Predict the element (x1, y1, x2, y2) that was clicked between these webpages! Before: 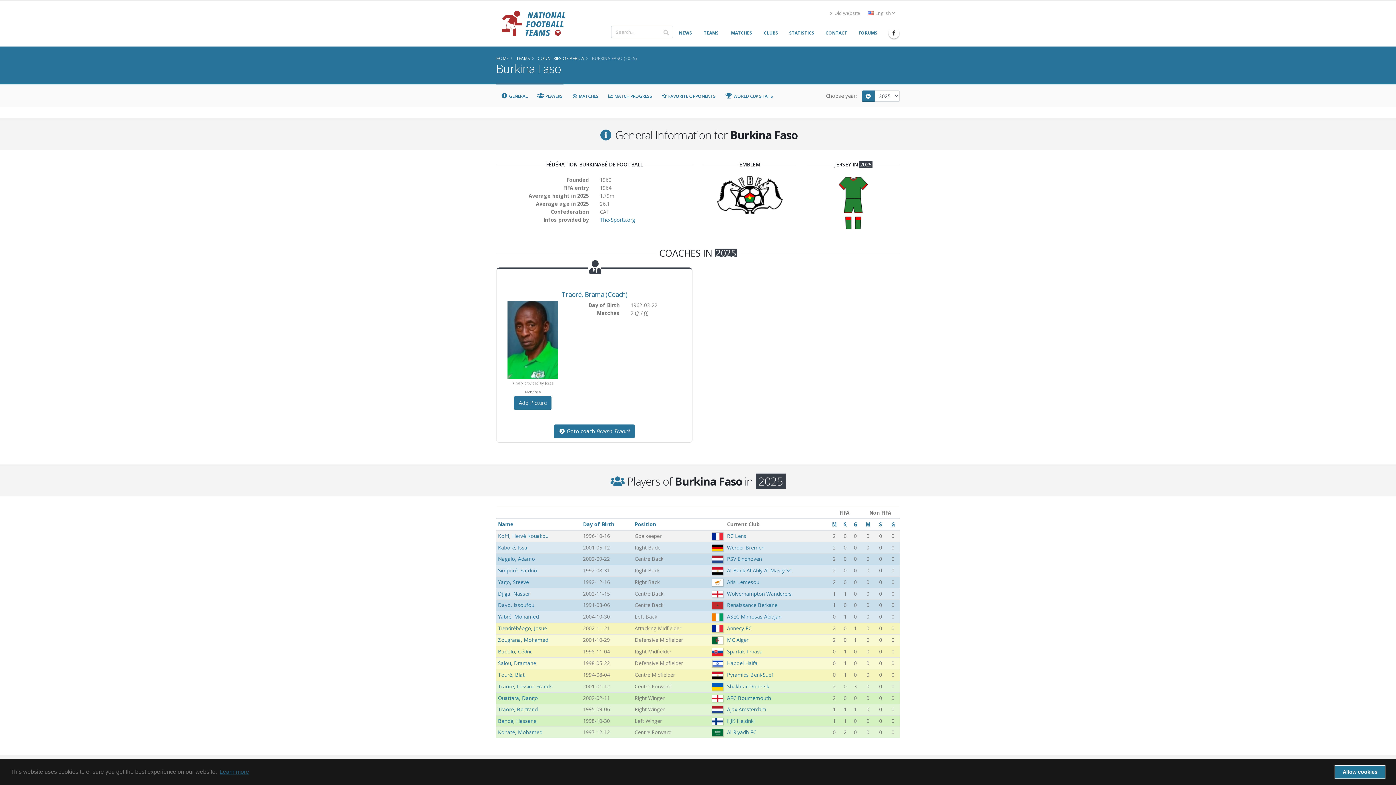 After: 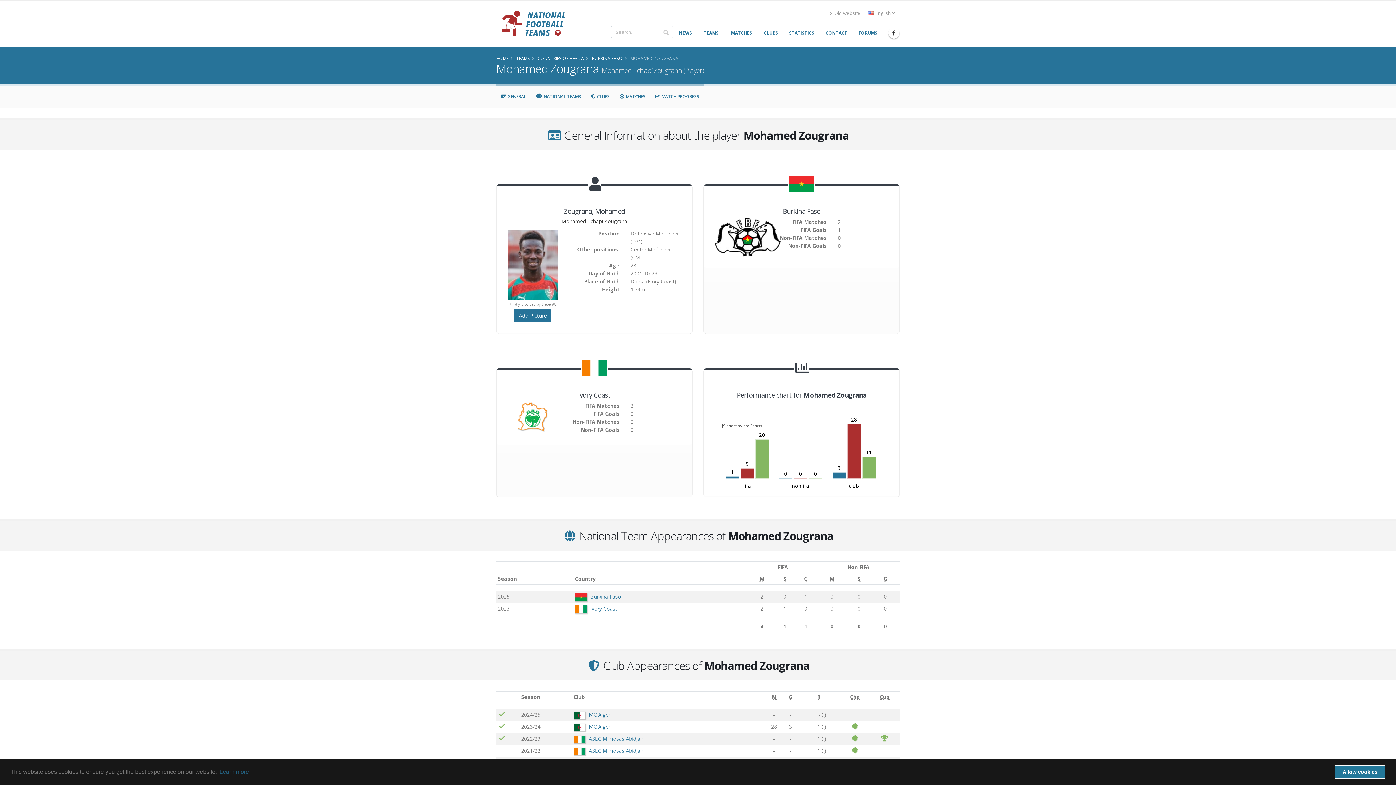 Action: label: Zougrana, Mohamed bbox: (498, 636, 548, 643)